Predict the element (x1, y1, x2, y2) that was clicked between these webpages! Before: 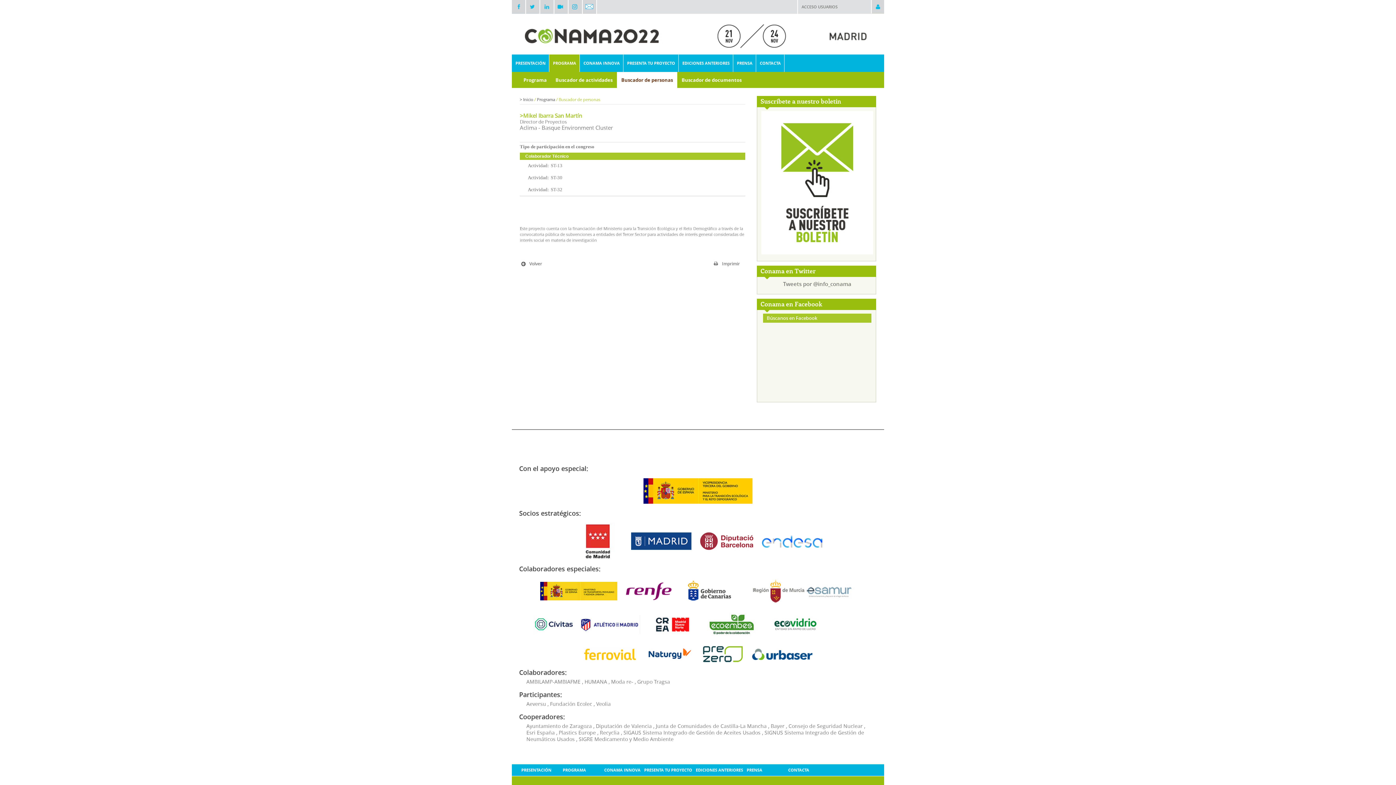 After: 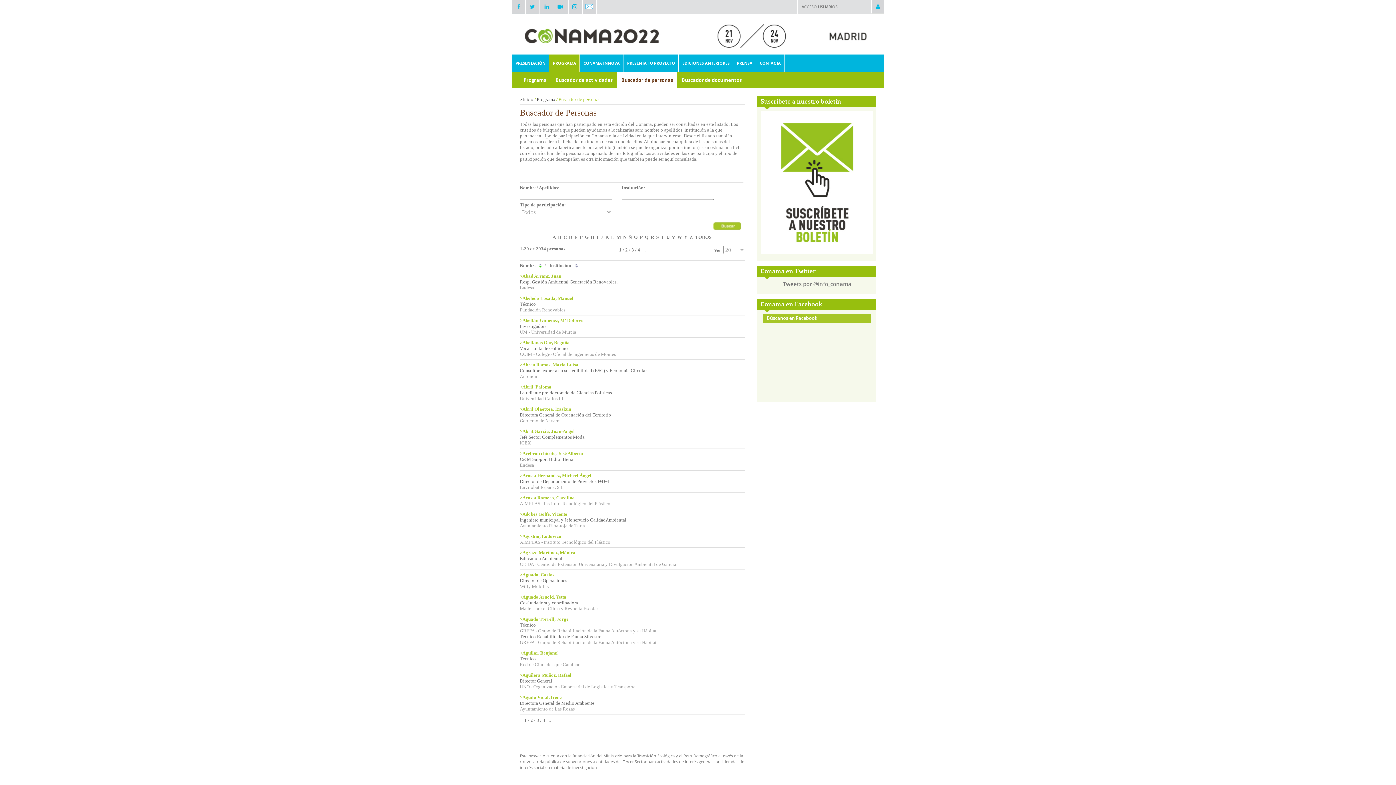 Action: bbox: (617, 72, 677, 88) label: Buscador de personas